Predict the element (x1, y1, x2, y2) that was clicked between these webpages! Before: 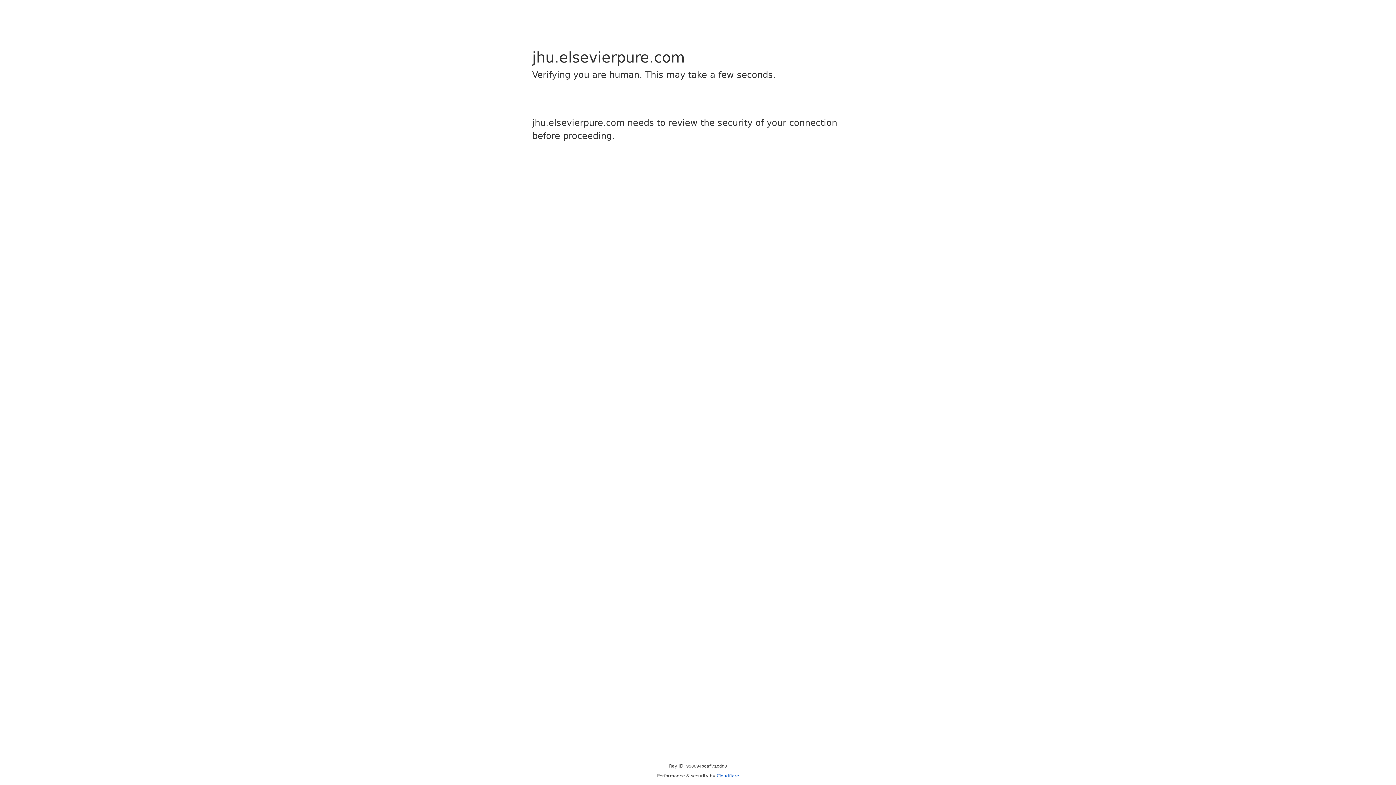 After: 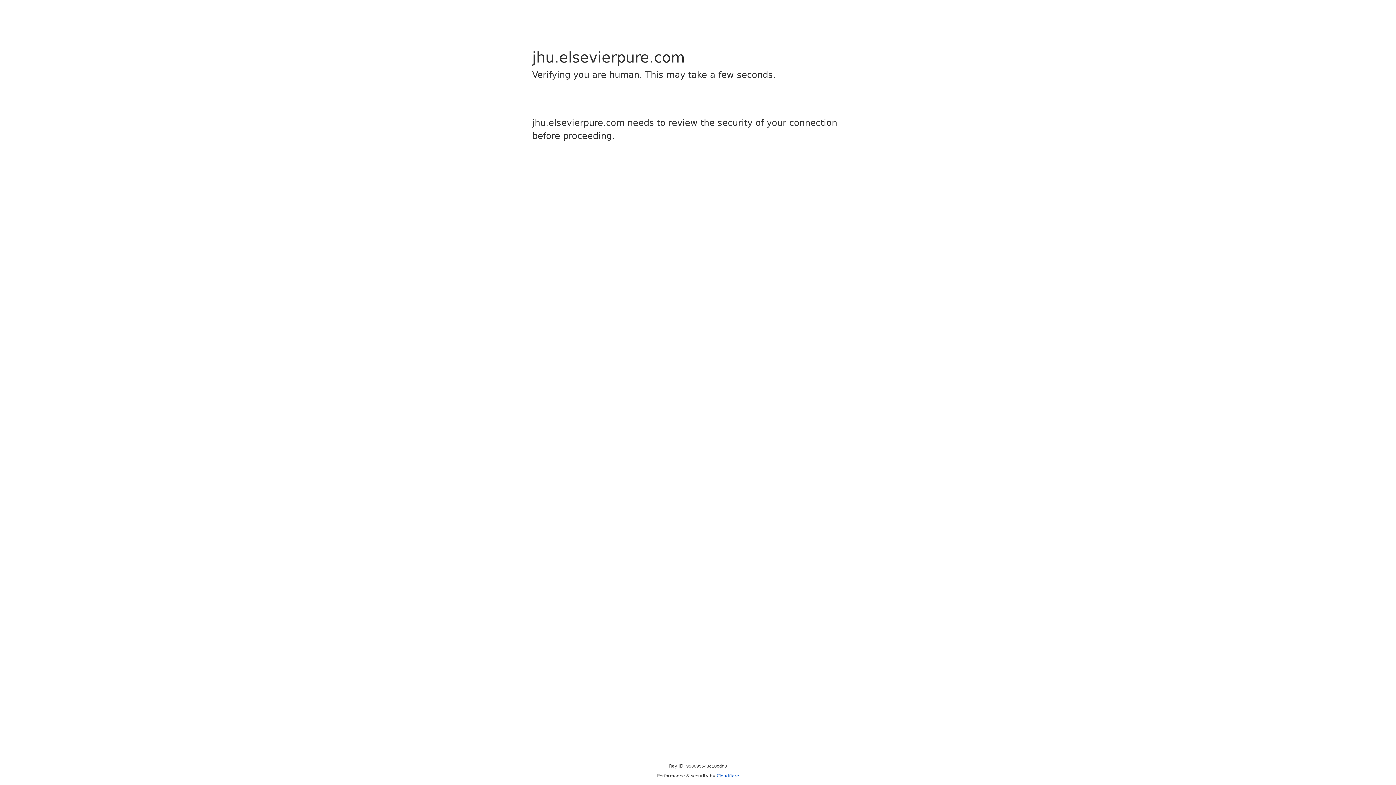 Action: label: Cloudflare bbox: (716, 773, 739, 778)